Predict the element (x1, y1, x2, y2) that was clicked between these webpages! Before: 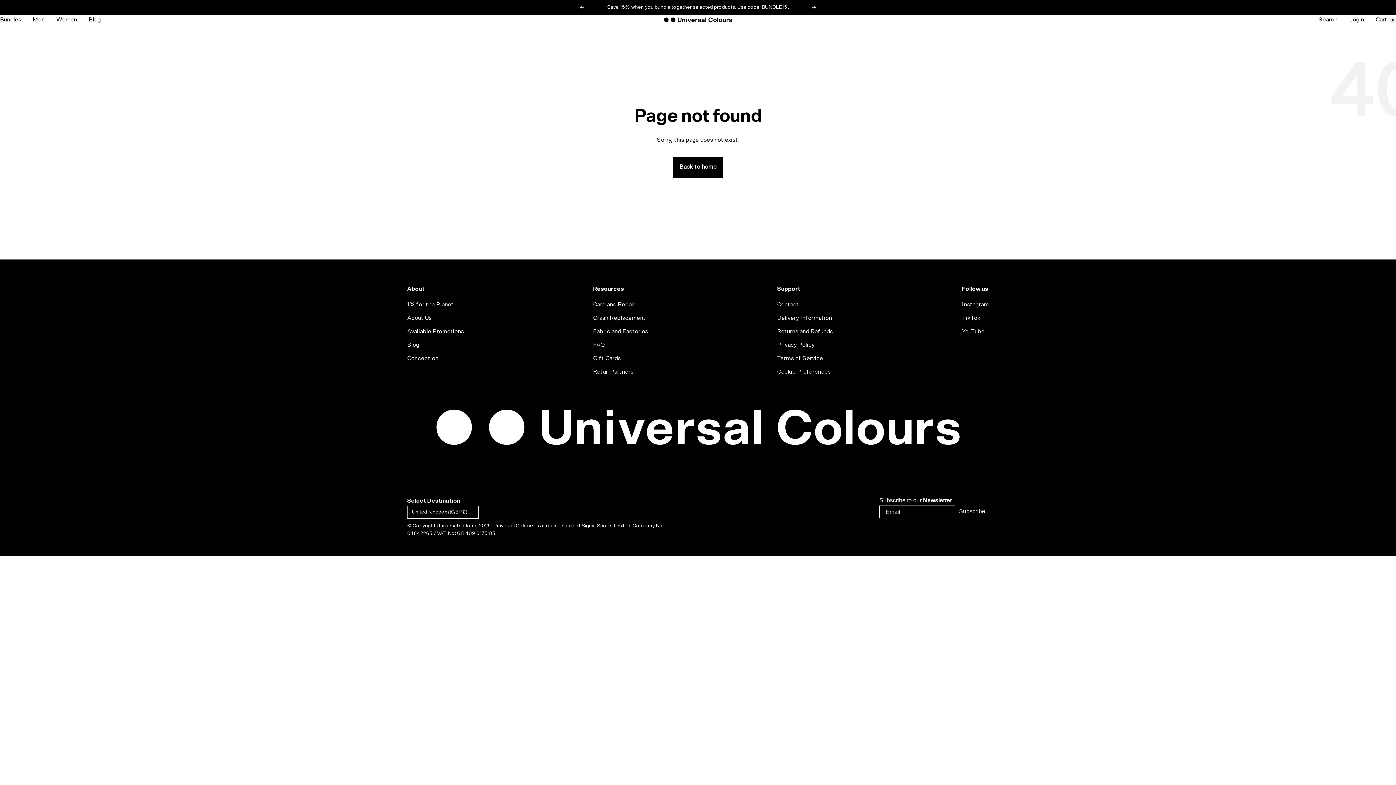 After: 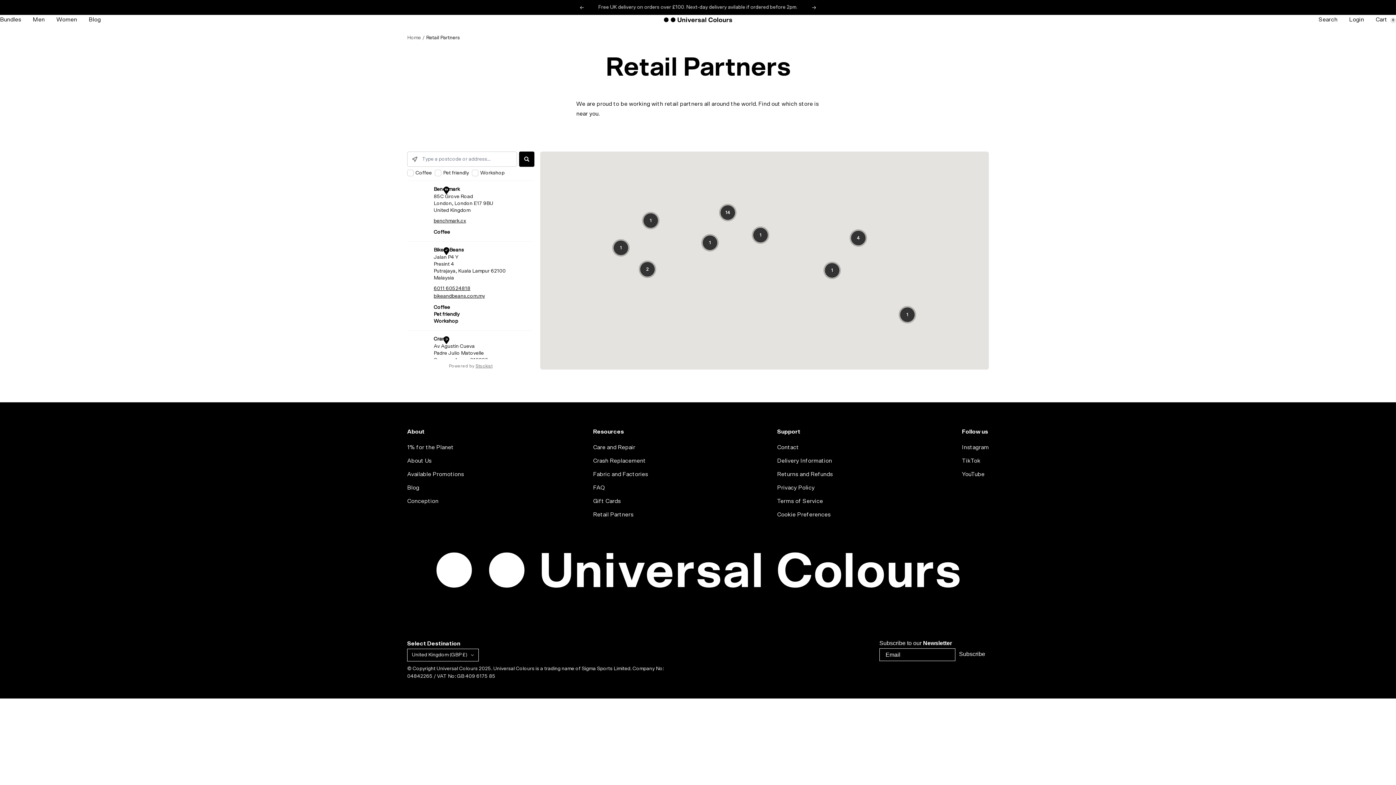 Action: bbox: (593, 367, 633, 377) label: Retail Partners